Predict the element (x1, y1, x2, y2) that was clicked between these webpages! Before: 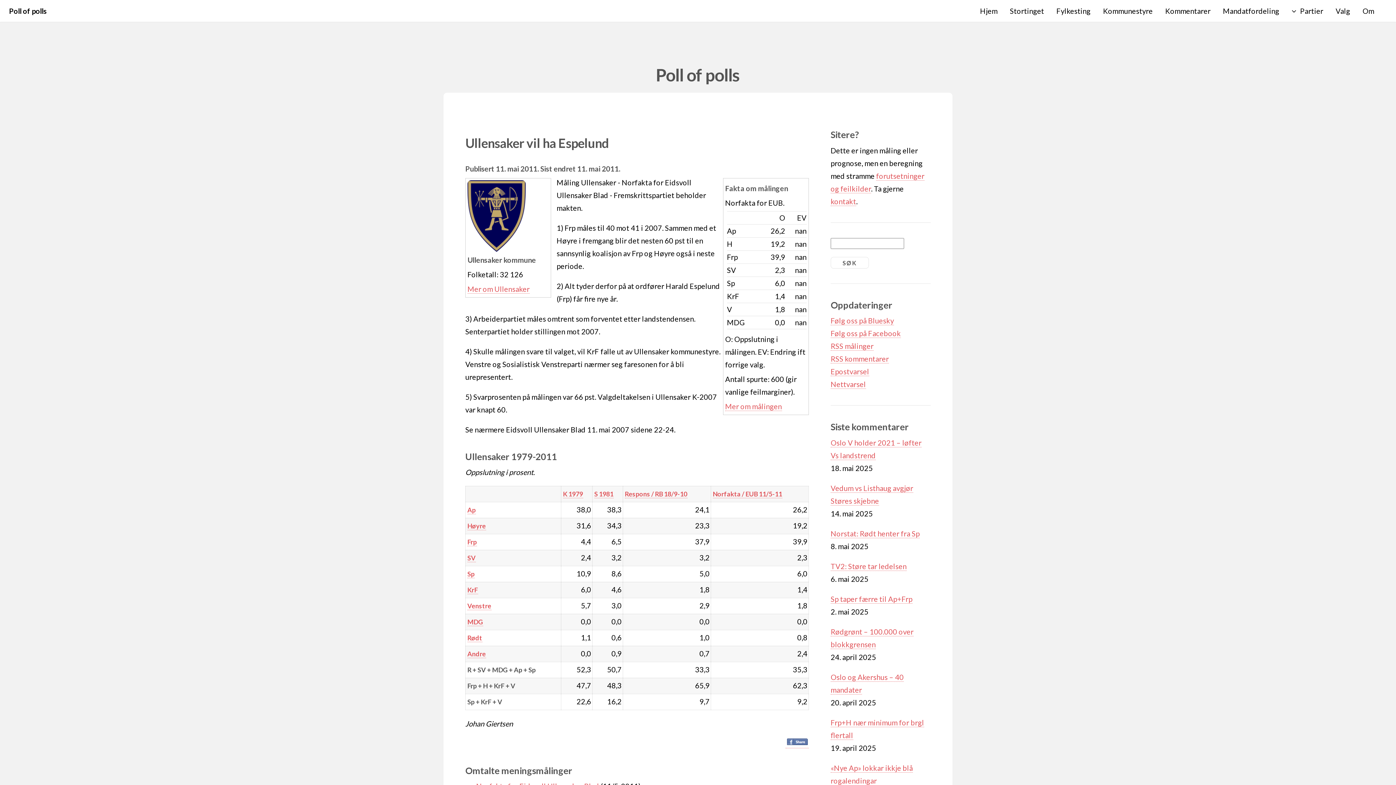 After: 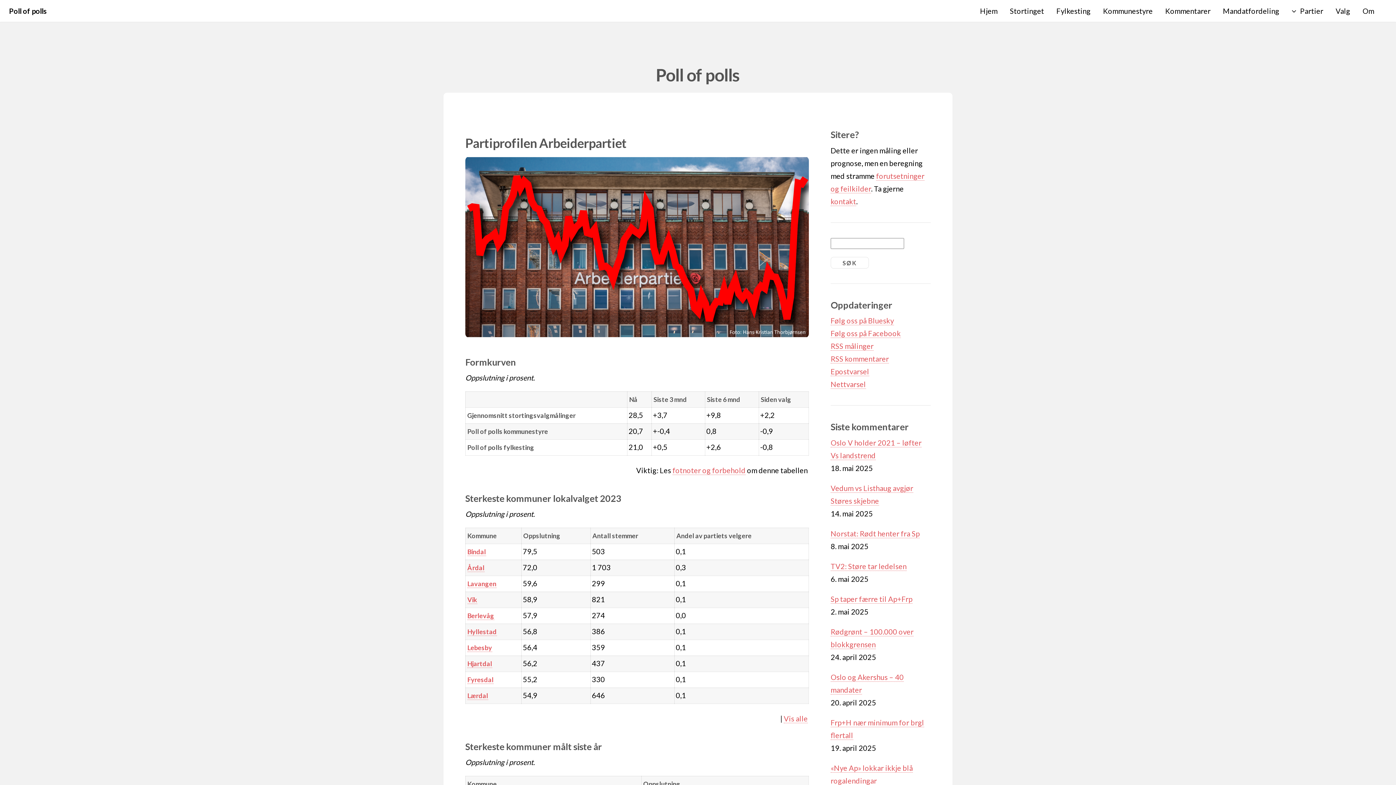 Action: label: Ap bbox: (467, 506, 475, 514)